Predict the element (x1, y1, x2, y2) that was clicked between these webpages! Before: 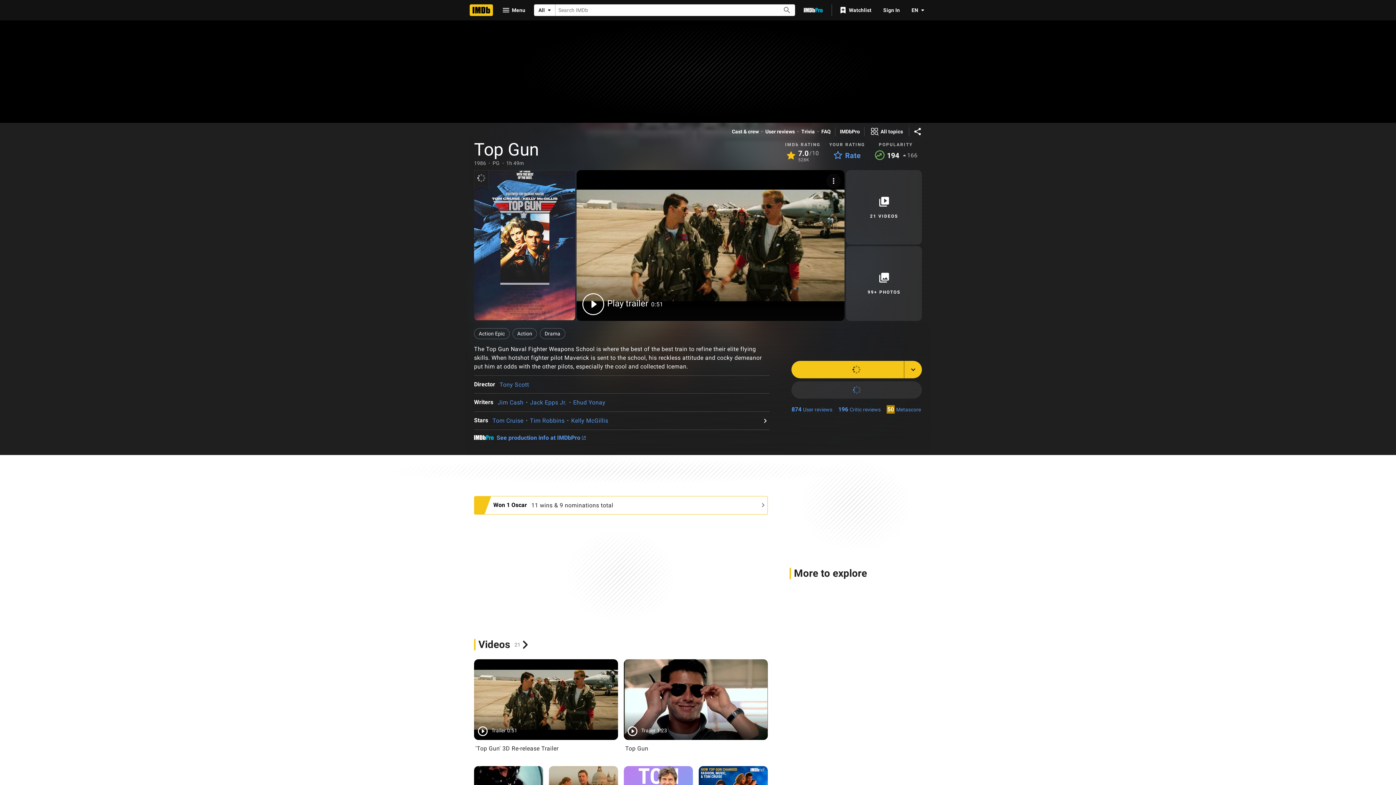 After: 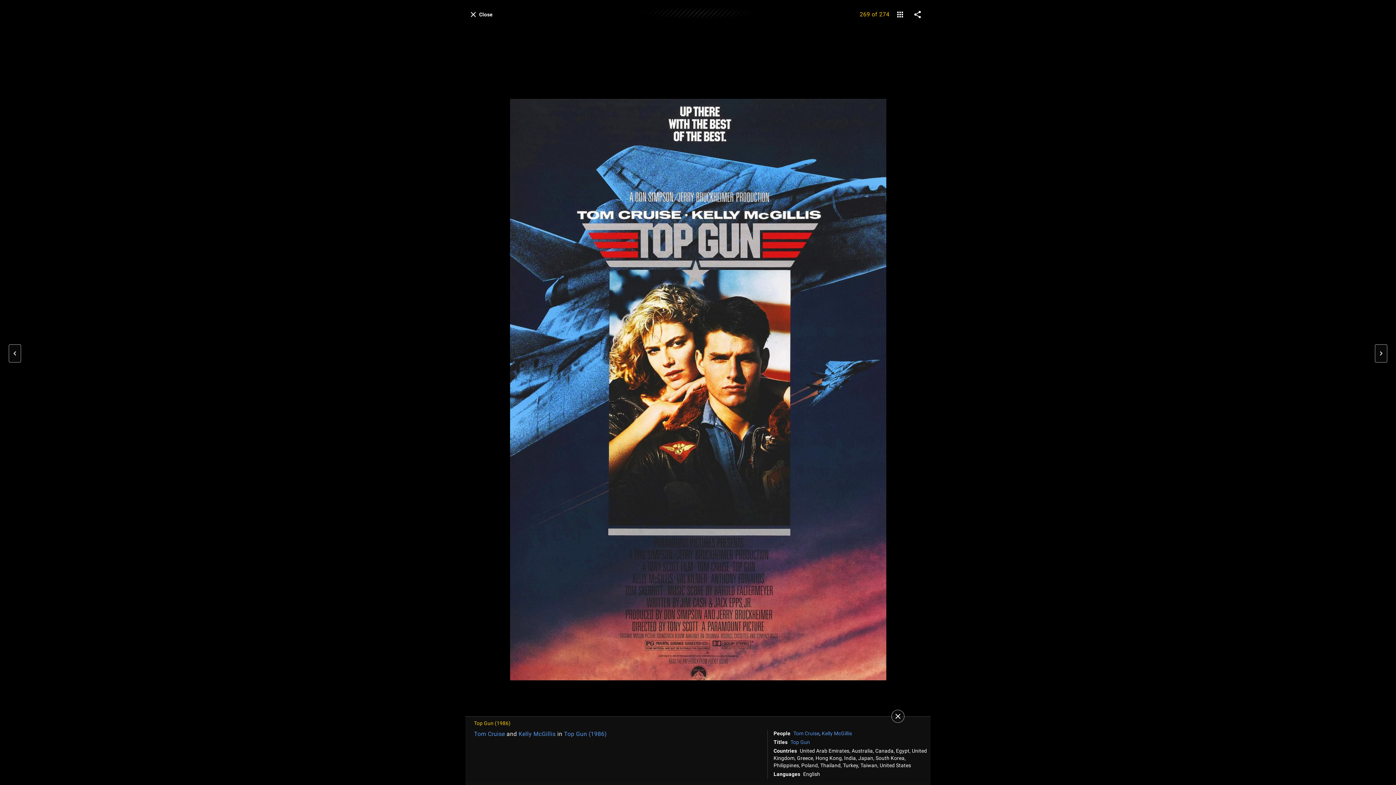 Action: bbox: (474, 170, 575, 320) label: View ’Top Gun’ Poster